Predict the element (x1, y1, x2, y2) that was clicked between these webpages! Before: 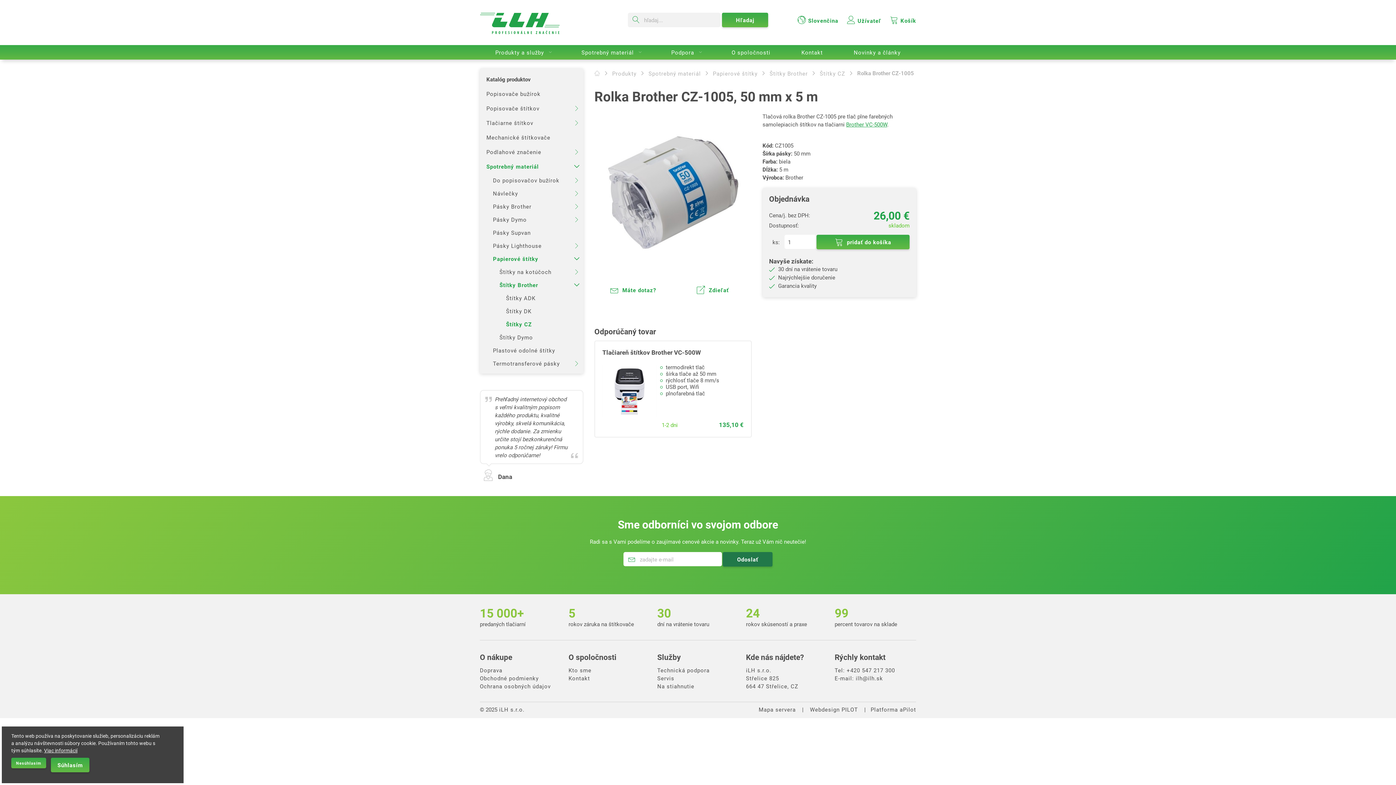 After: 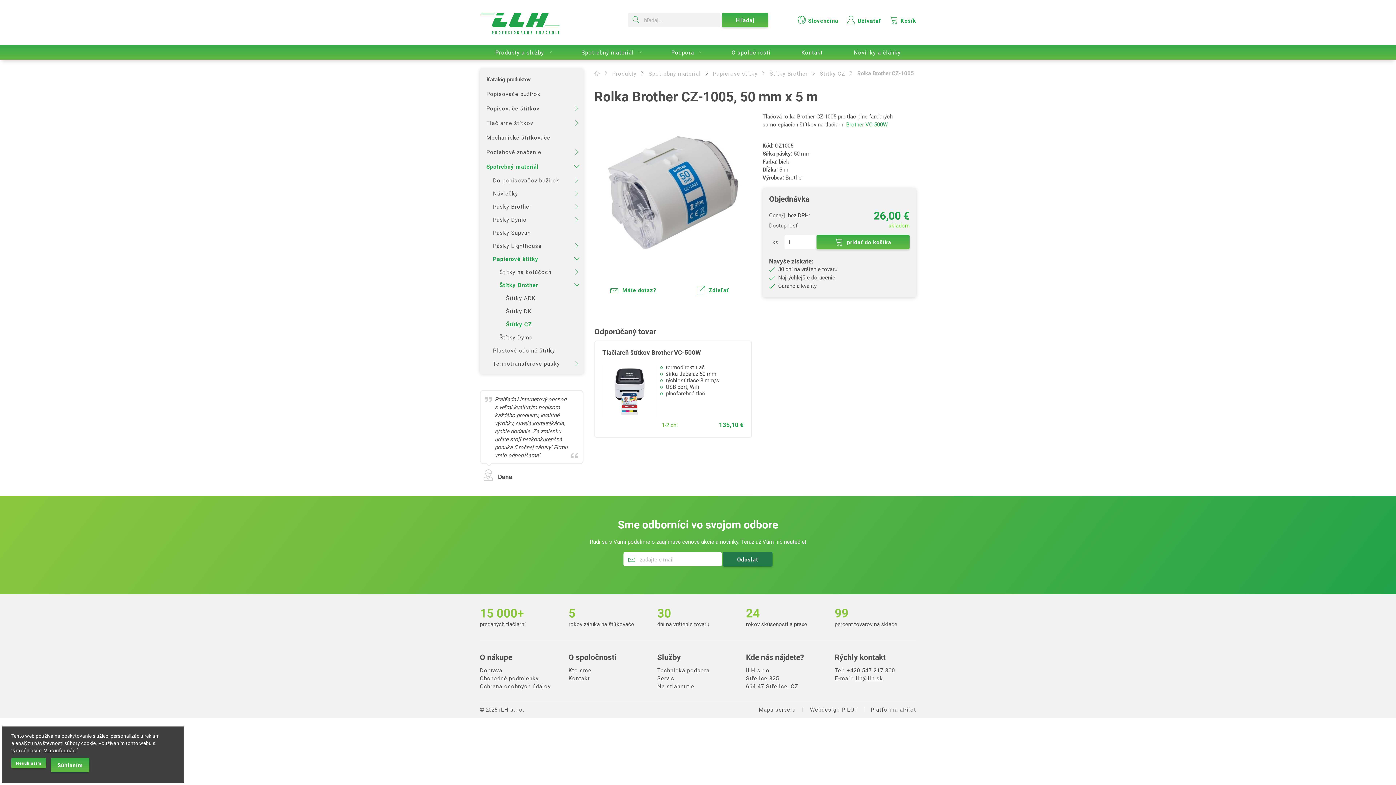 Action: bbox: (856, 675, 883, 682) label: ilh@ilh.sk